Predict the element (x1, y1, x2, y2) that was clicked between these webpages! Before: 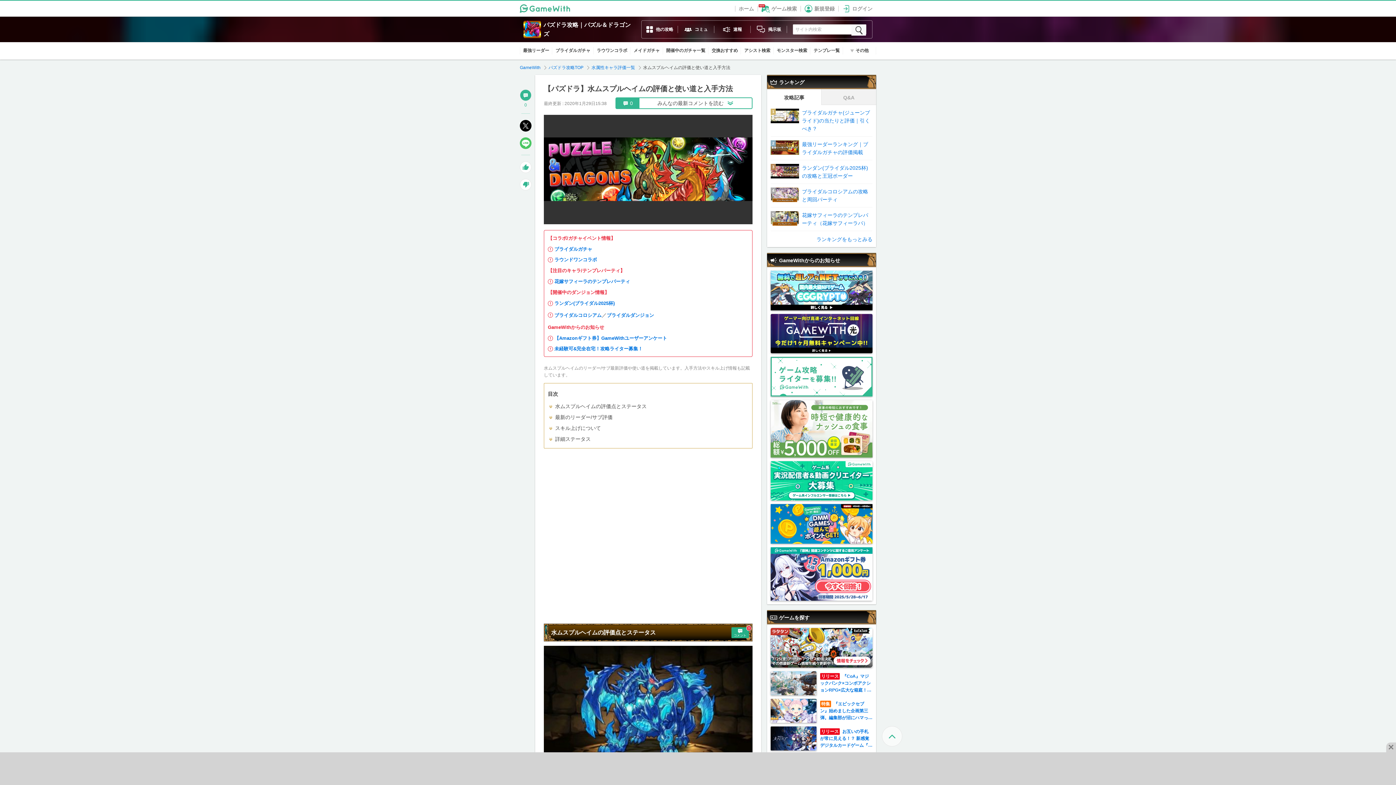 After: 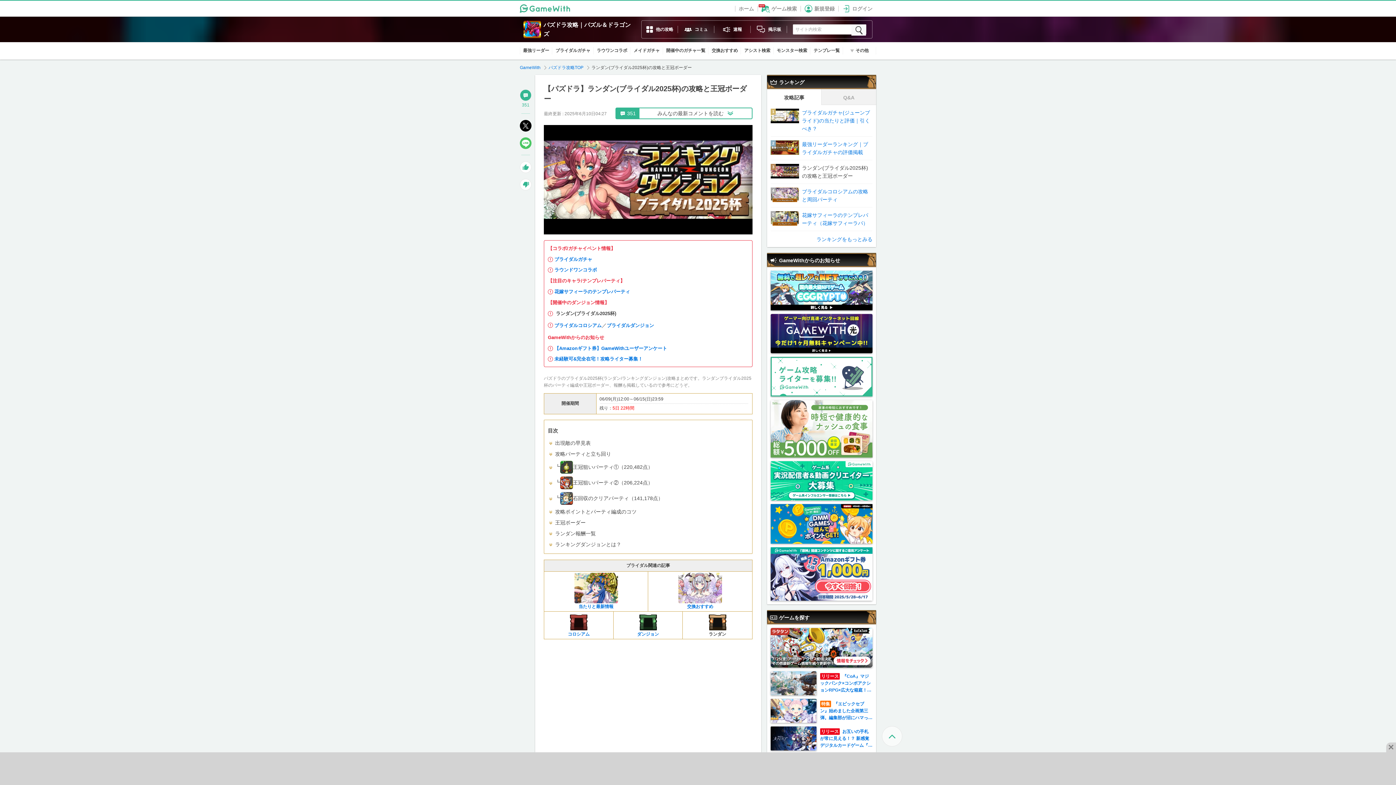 Action: label: 	ランダン(ブライダル2025杯)の攻略と王冠ボーダー	
3 bbox: (770, 160, 872, 183)